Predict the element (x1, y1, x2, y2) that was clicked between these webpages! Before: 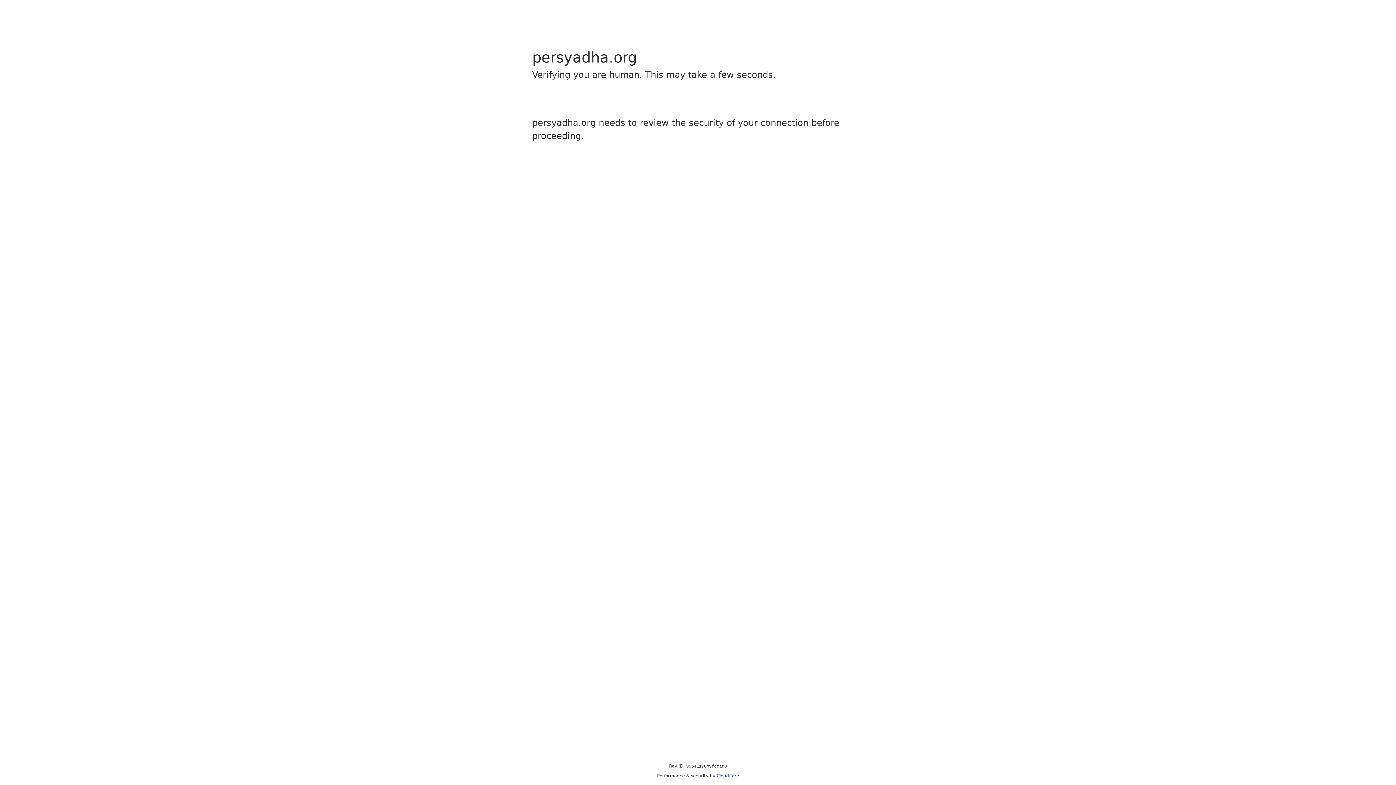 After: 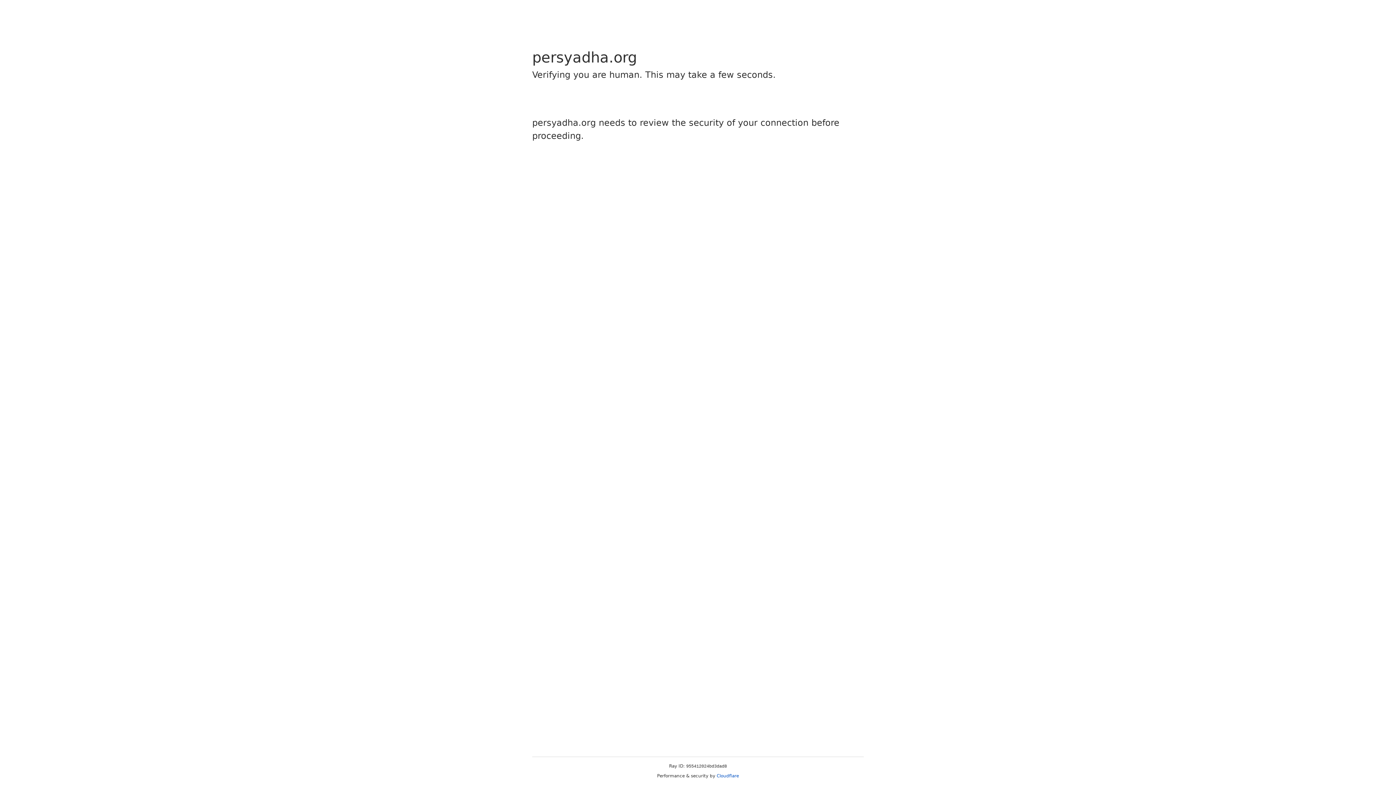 Action: label: Cloudflare bbox: (716, 773, 739, 778)